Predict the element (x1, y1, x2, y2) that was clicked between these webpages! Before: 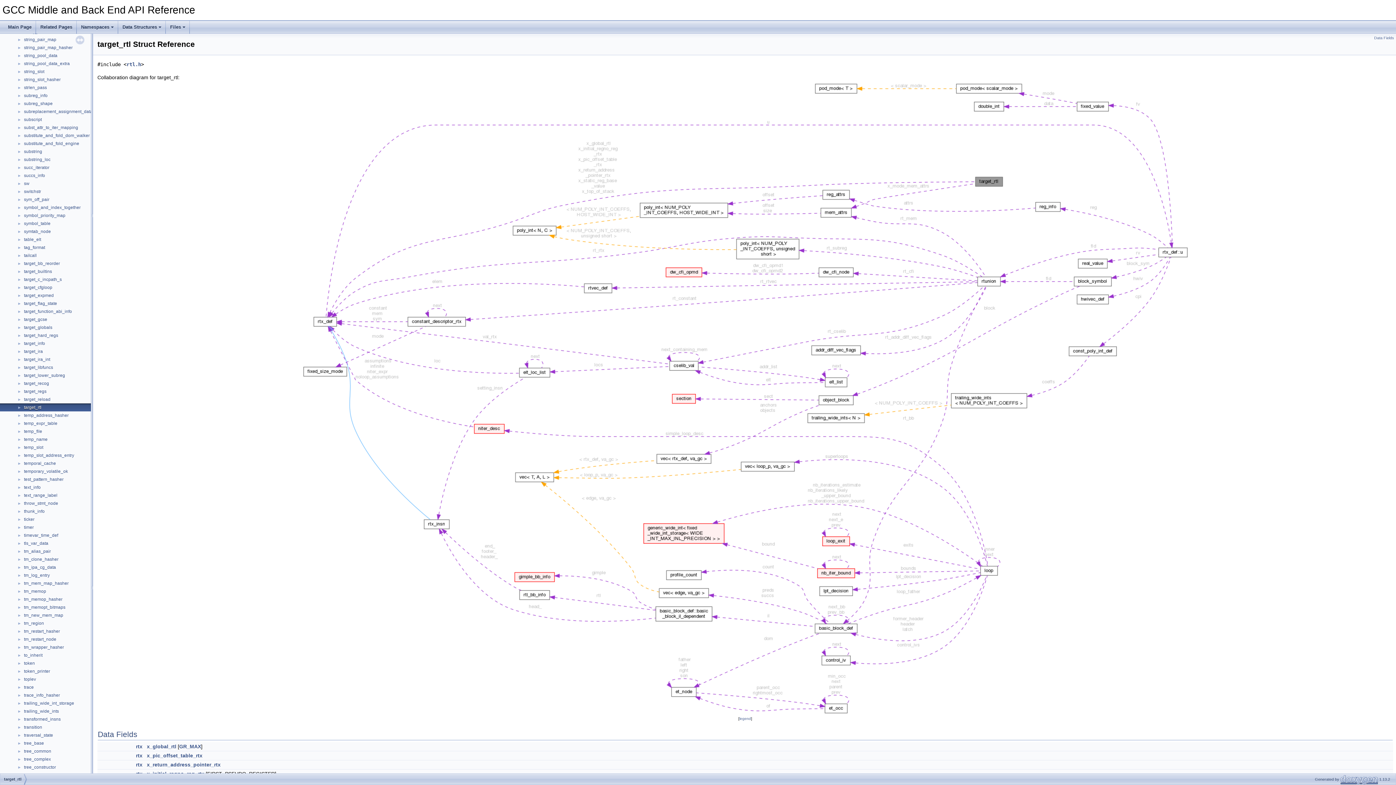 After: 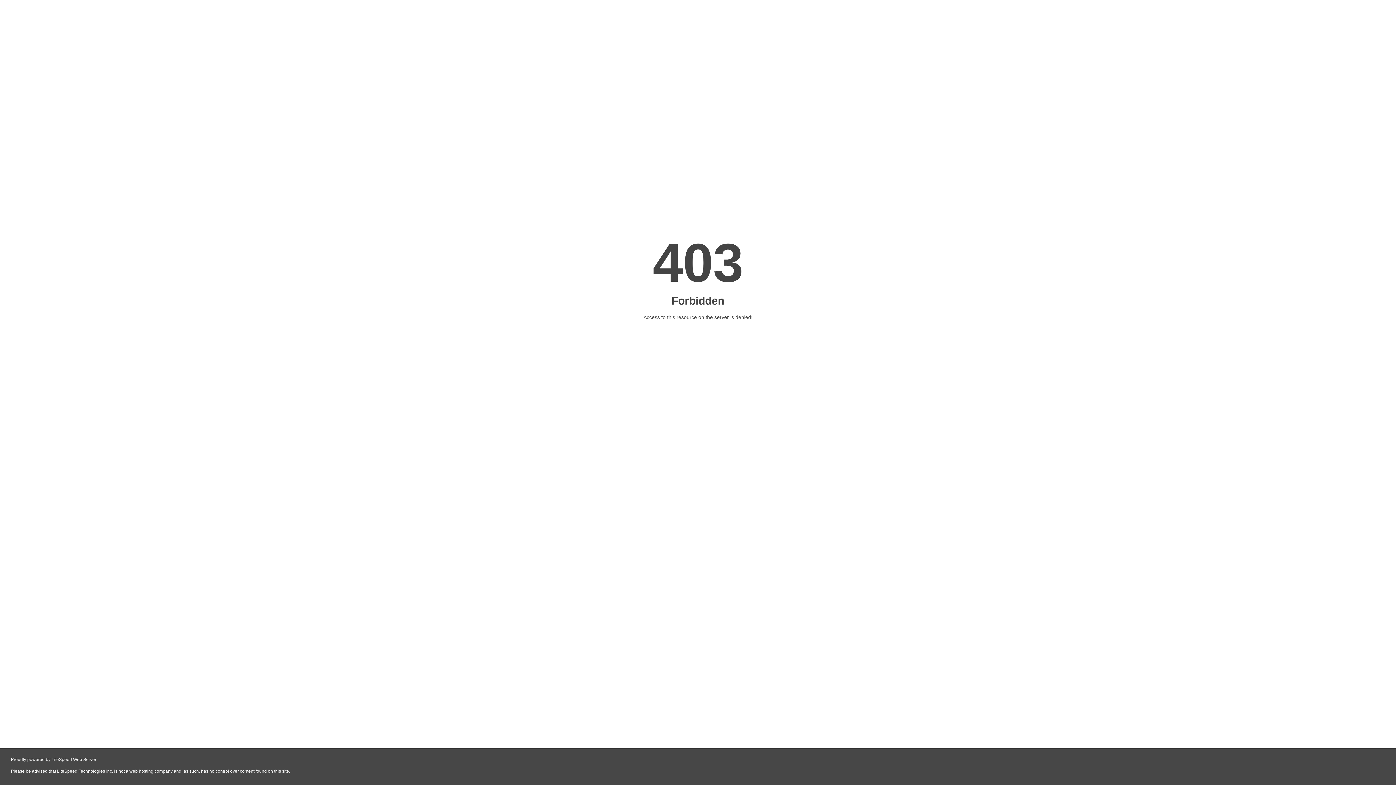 Action: bbox: (1340, 777, 1378, 781)